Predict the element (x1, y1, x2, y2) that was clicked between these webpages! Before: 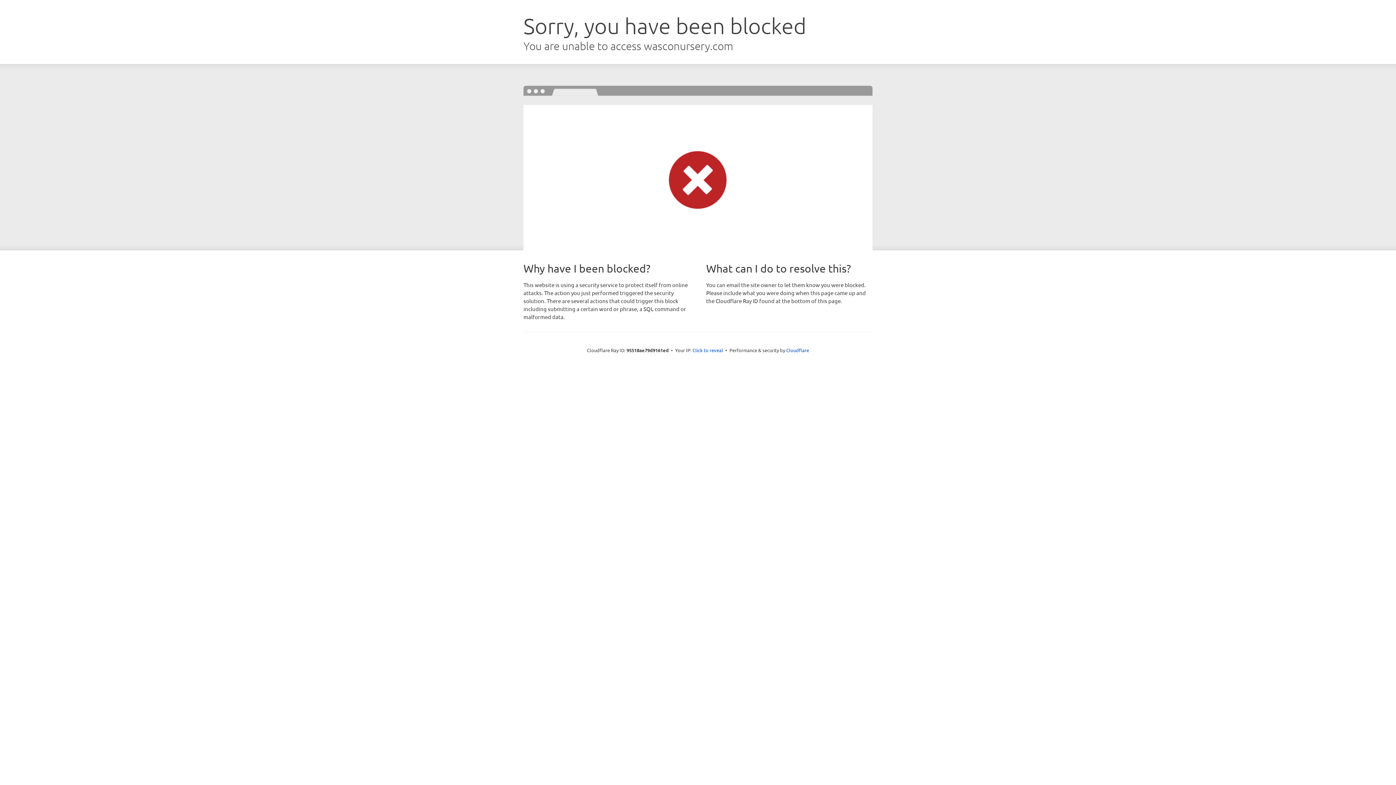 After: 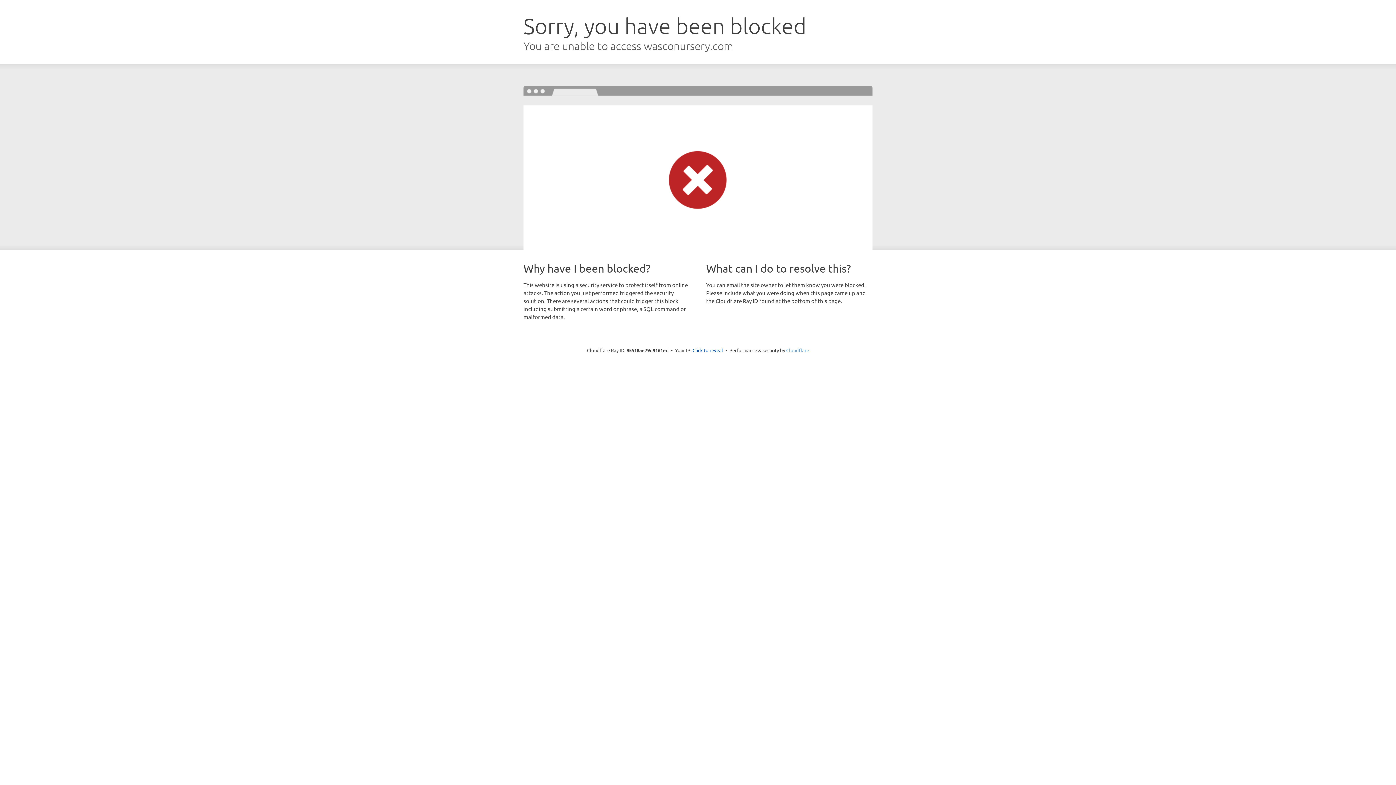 Action: label: Cloudflare bbox: (786, 347, 809, 353)